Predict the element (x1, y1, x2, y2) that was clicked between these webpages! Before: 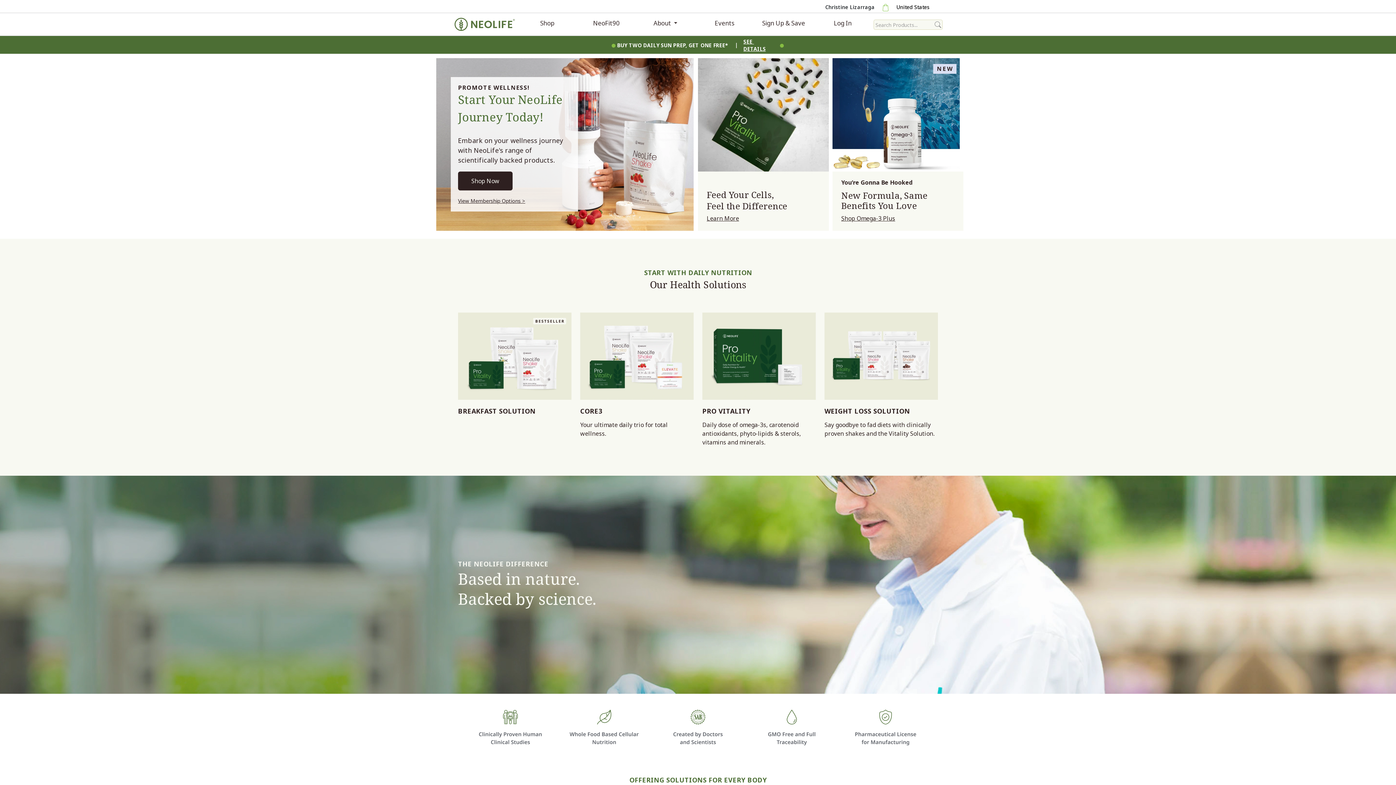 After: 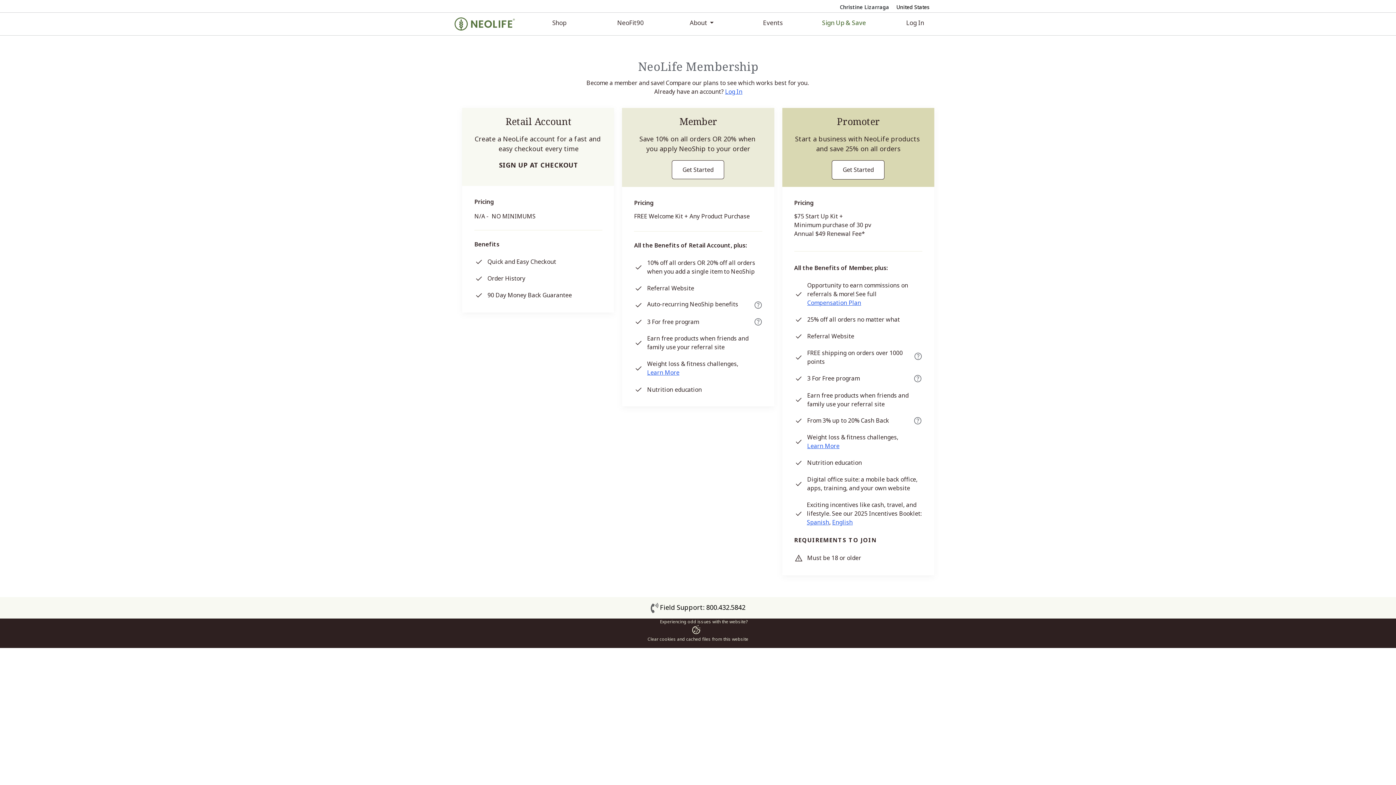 Action: label: Sign Up & Save bbox: (755, 16, 812, 32)